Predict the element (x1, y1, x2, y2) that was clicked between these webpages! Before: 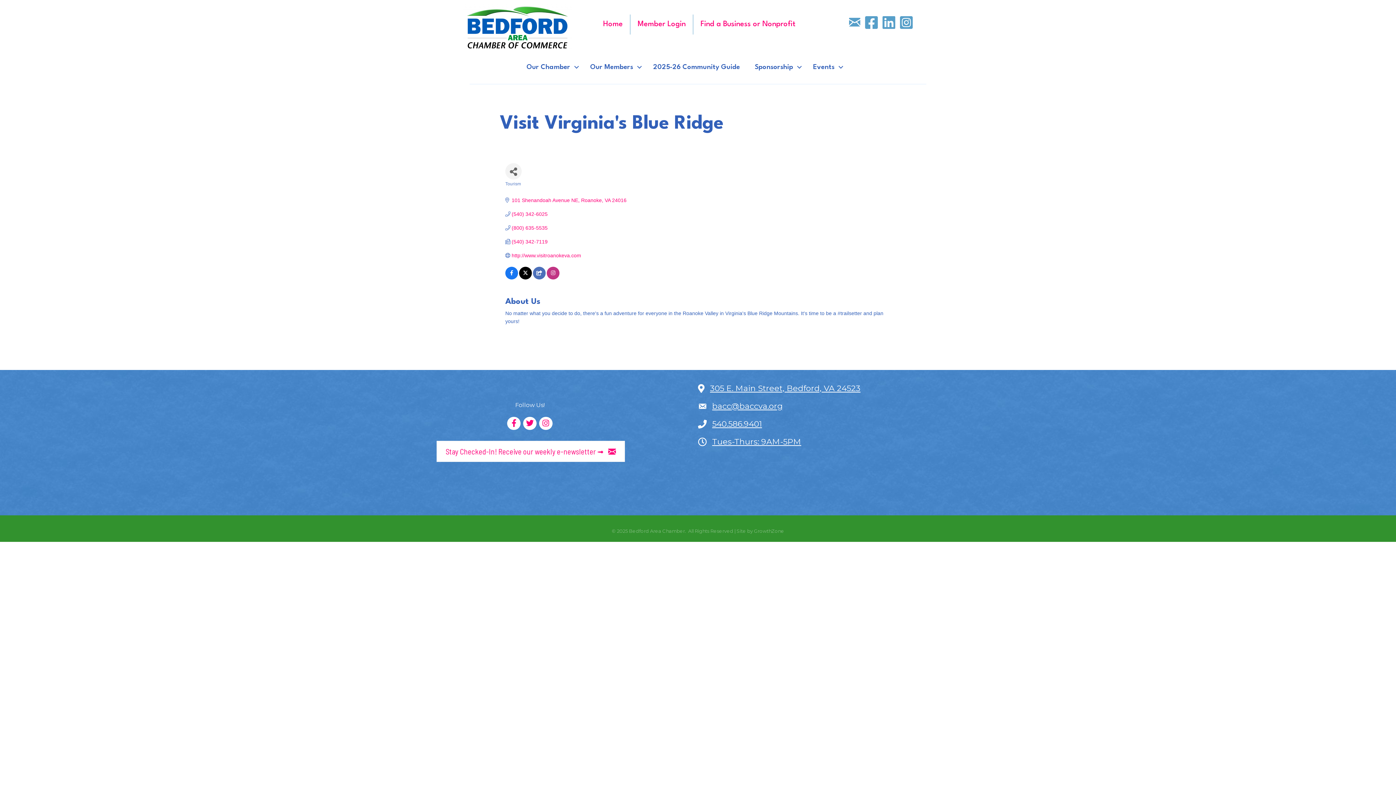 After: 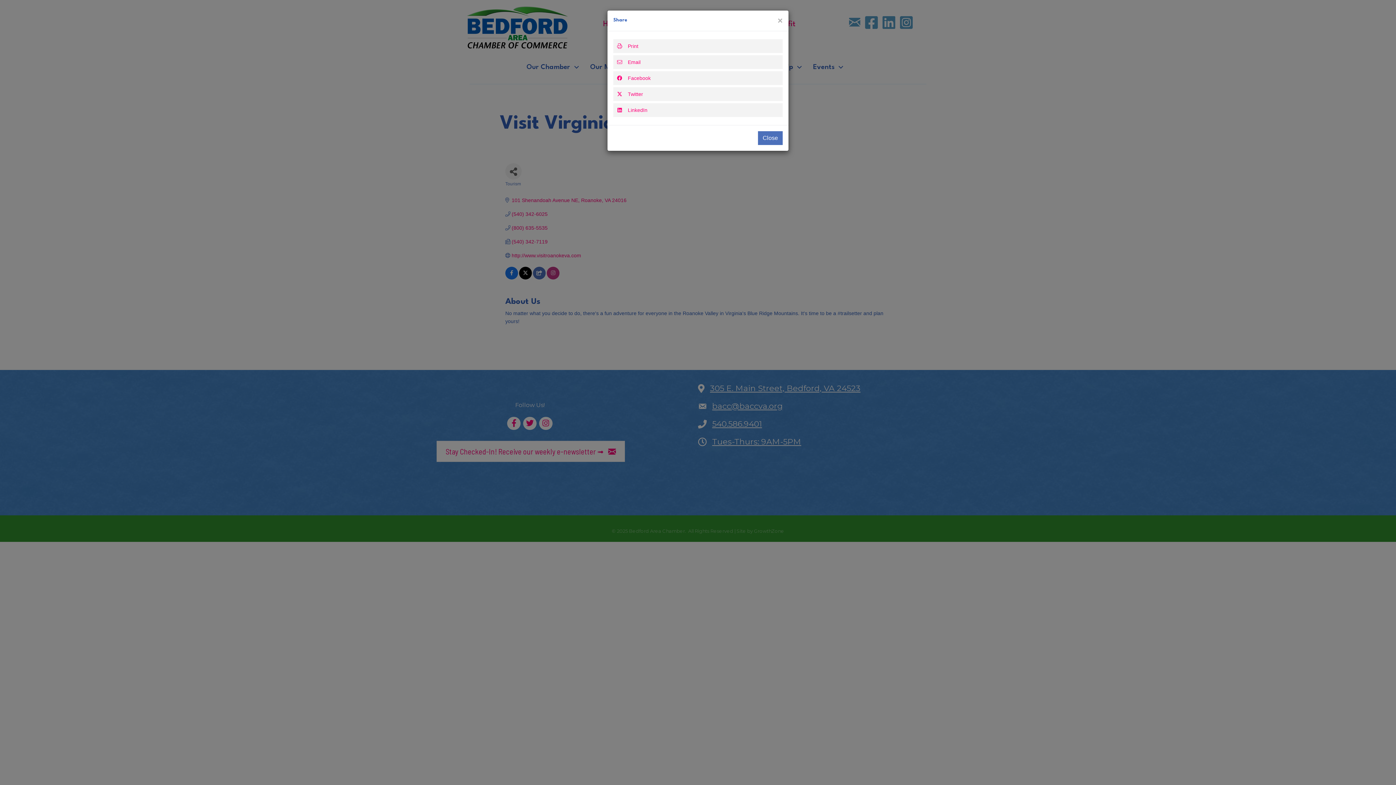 Action: label: Share Button bbox: (505, 163, 521, 179)